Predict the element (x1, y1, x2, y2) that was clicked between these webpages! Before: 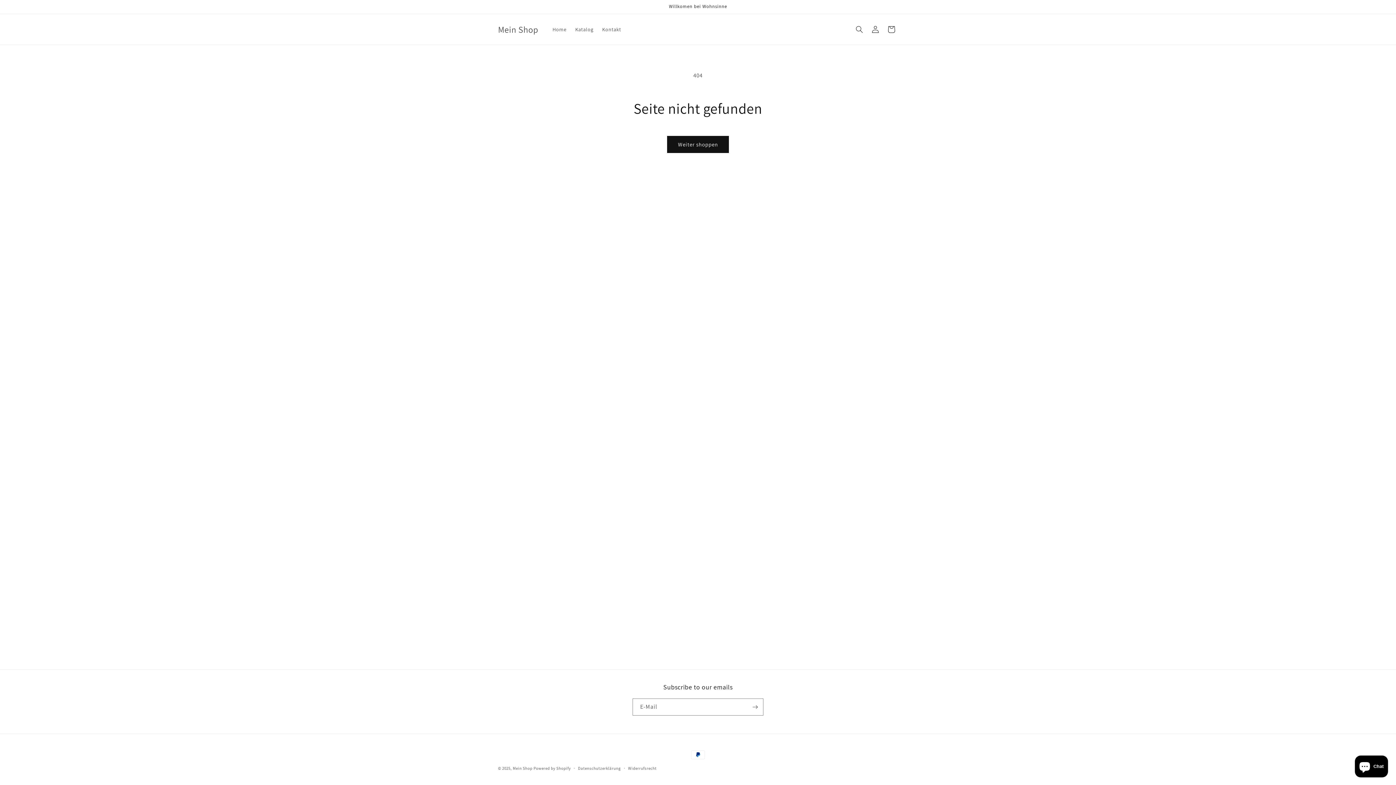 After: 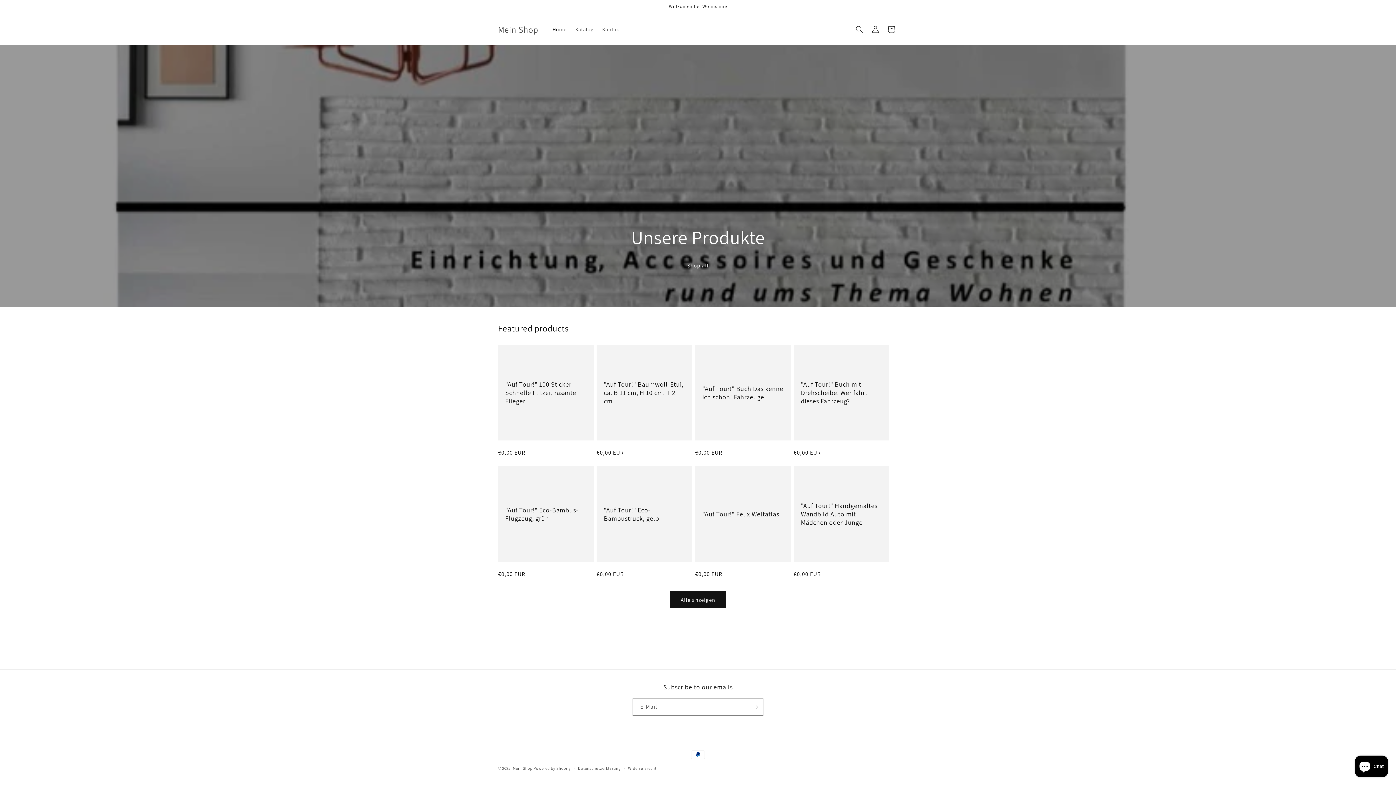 Action: bbox: (548, 21, 571, 37) label: Home